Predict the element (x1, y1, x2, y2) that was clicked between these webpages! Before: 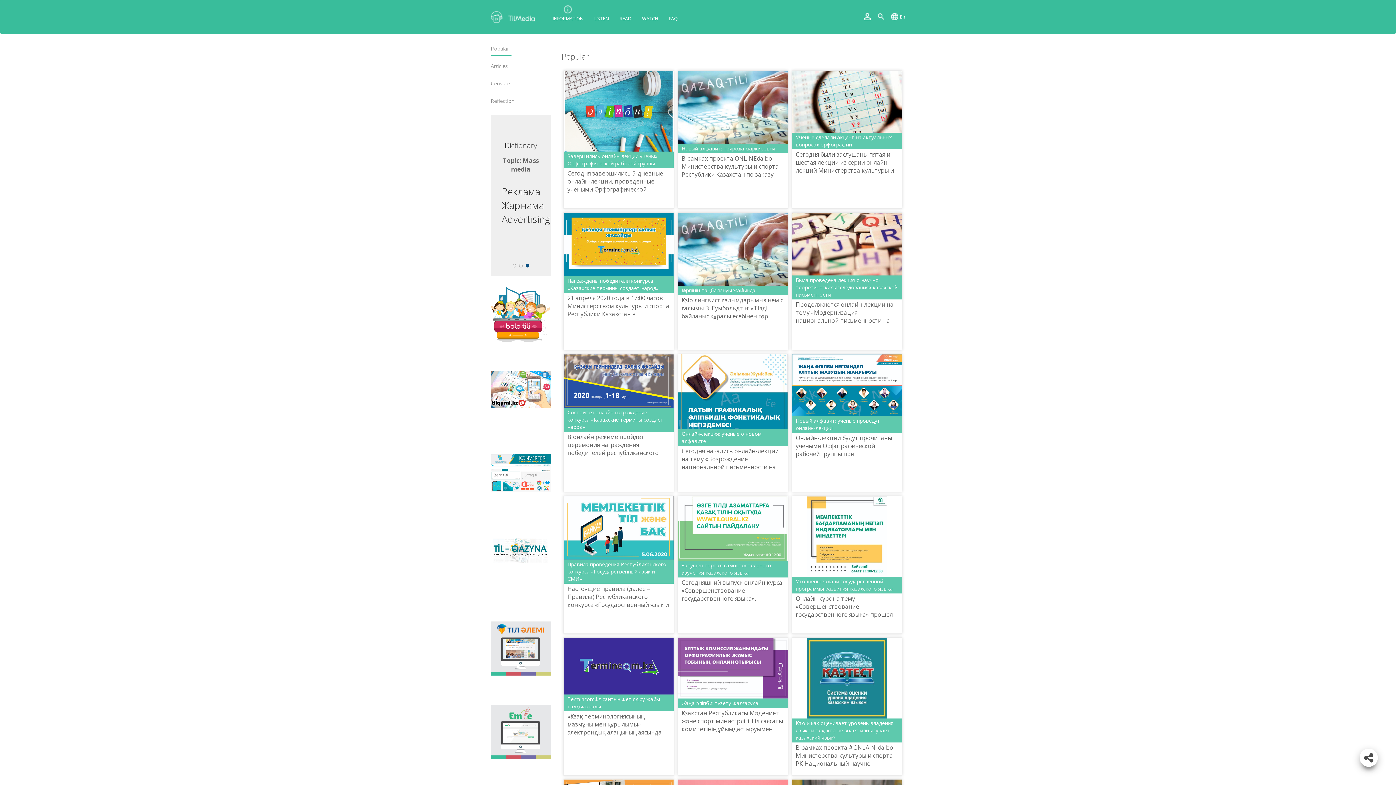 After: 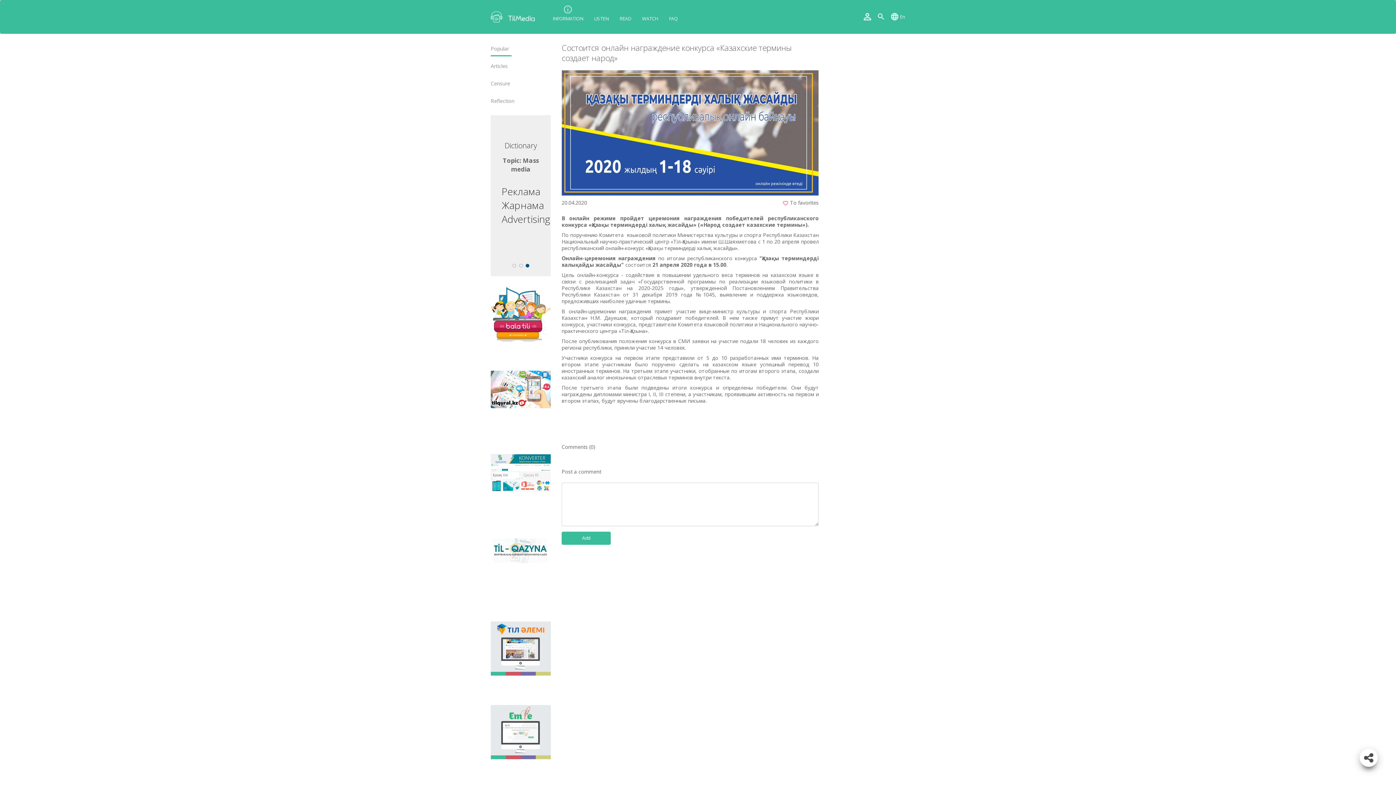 Action: bbox: (564, 376, 673, 384)